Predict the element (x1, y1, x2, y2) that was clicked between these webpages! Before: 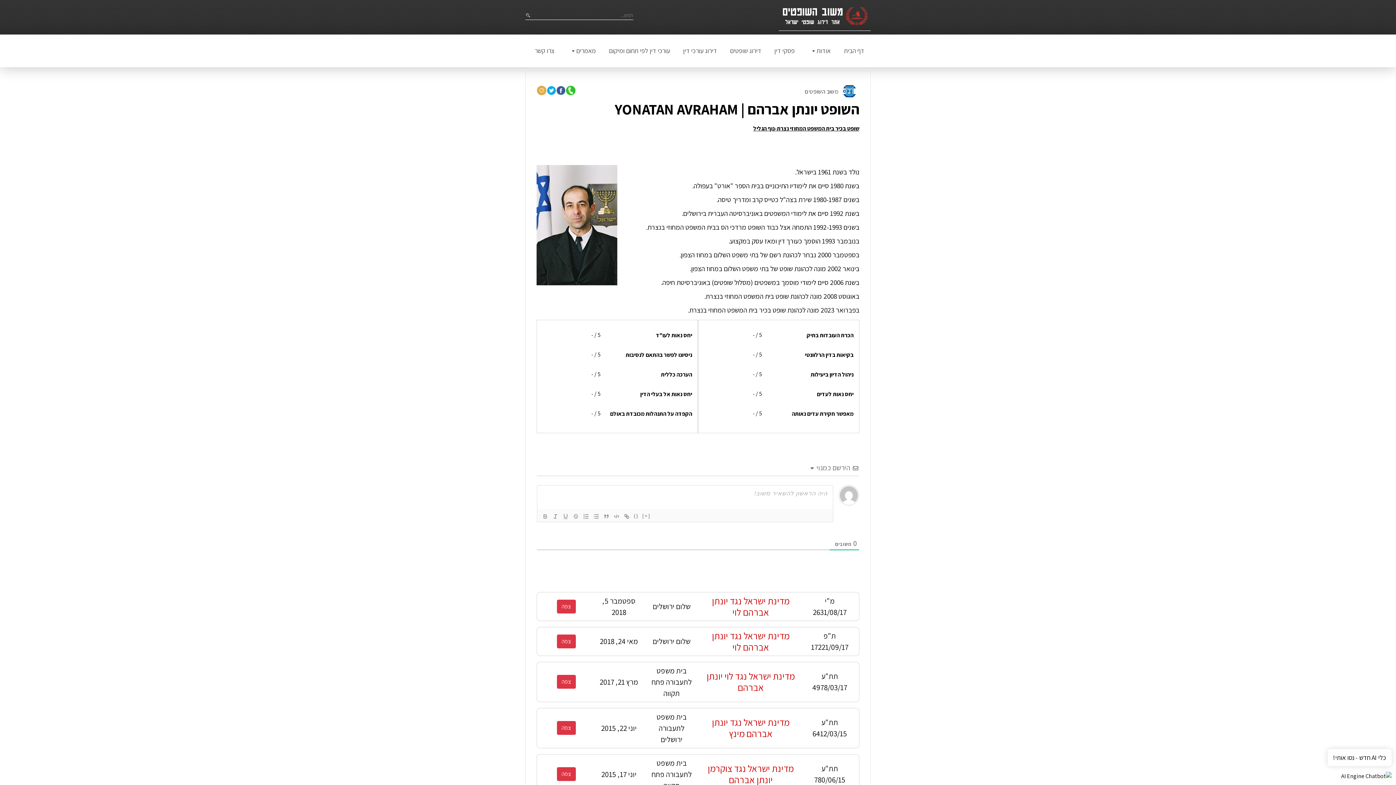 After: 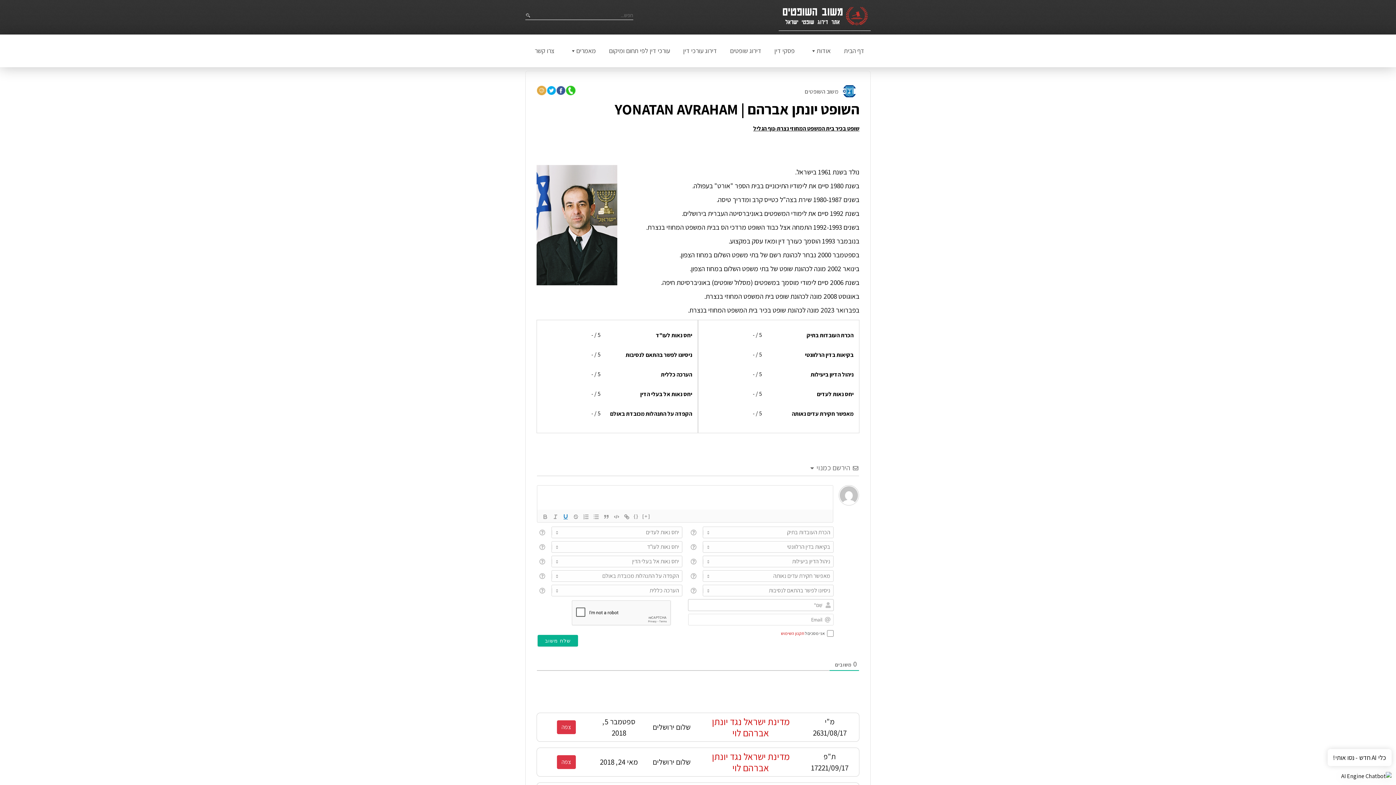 Action: bbox: (560, 512, 570, 521)